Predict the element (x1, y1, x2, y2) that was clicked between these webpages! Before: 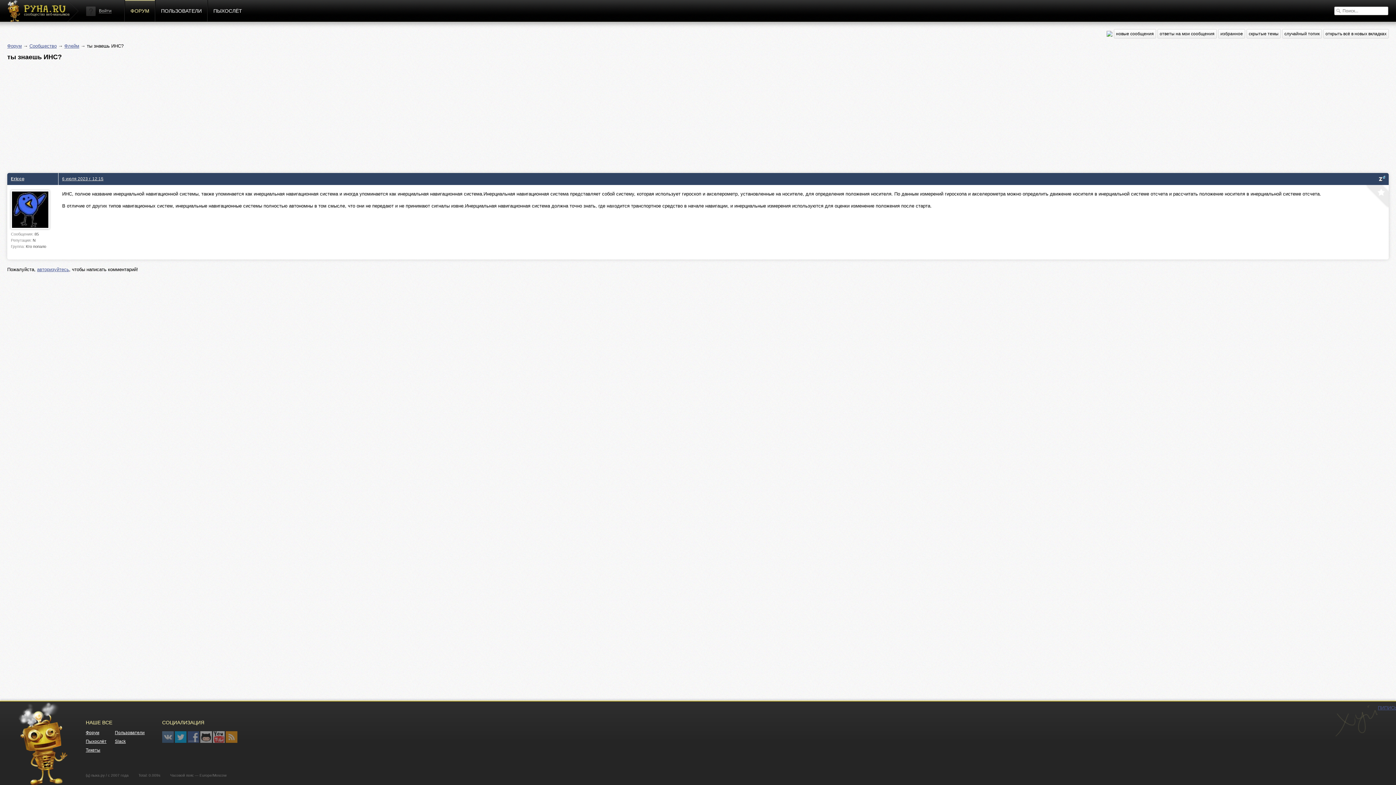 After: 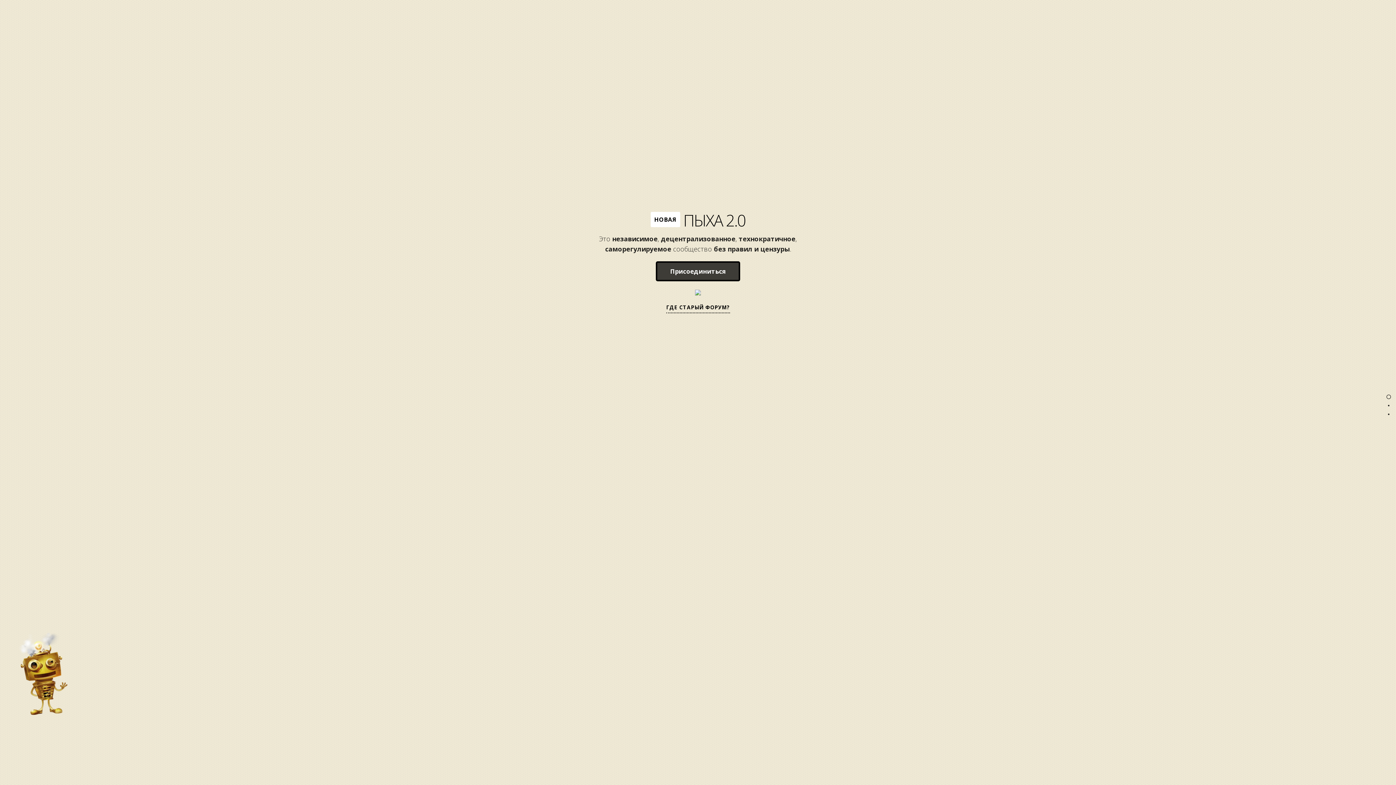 Action: bbox: (7, 0, 78, 21) label: сообщество веб-маньяков